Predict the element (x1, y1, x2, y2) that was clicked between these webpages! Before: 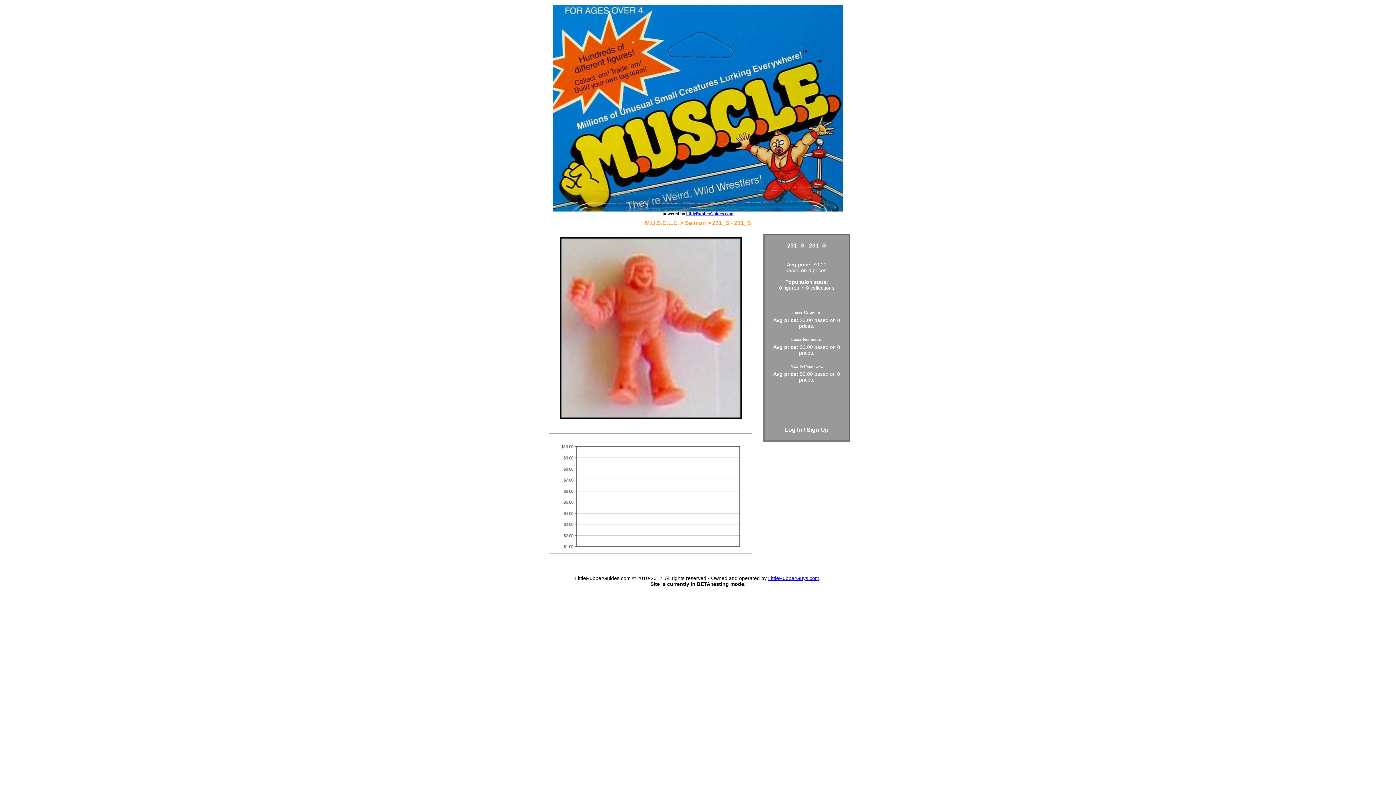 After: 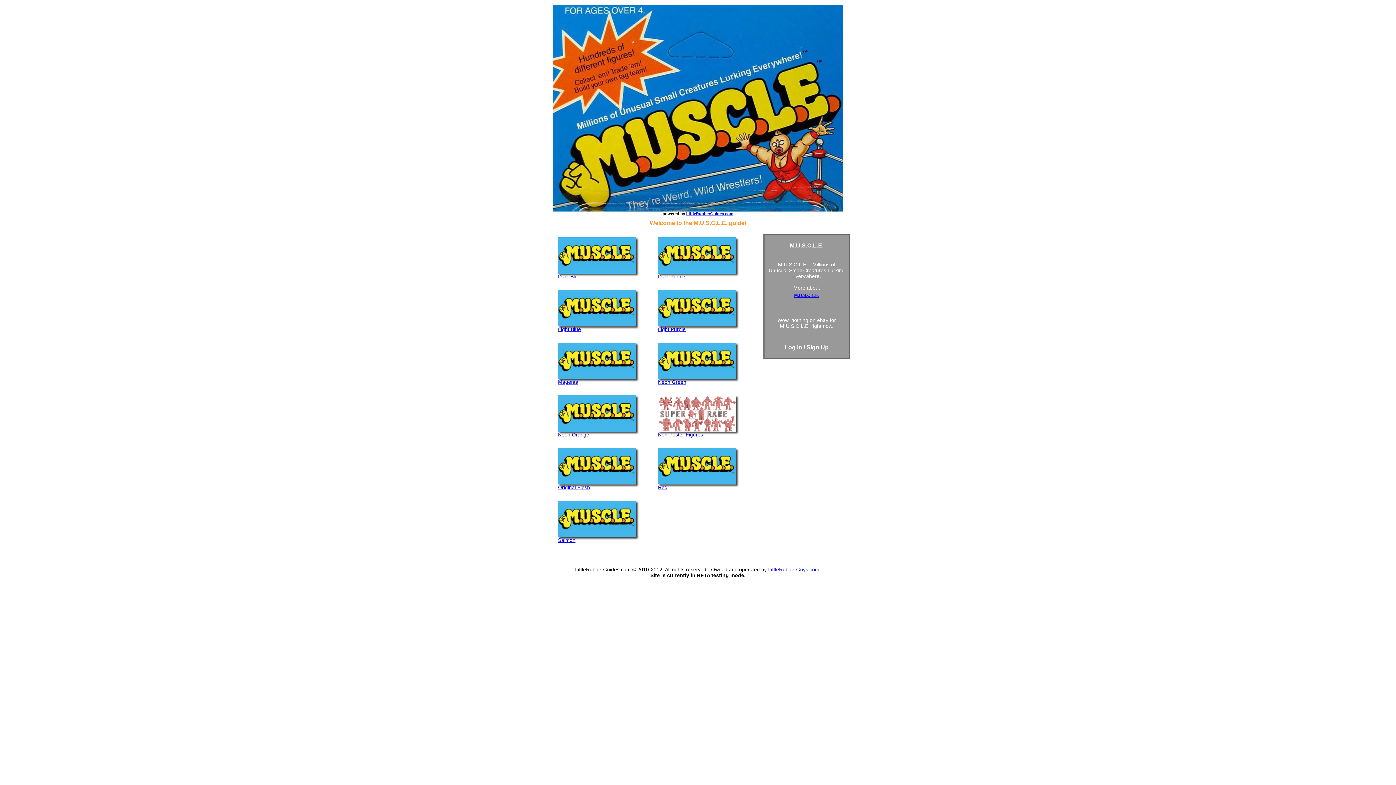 Action: bbox: (645, 219, 678, 226) label: M.U.S.C.L.E.